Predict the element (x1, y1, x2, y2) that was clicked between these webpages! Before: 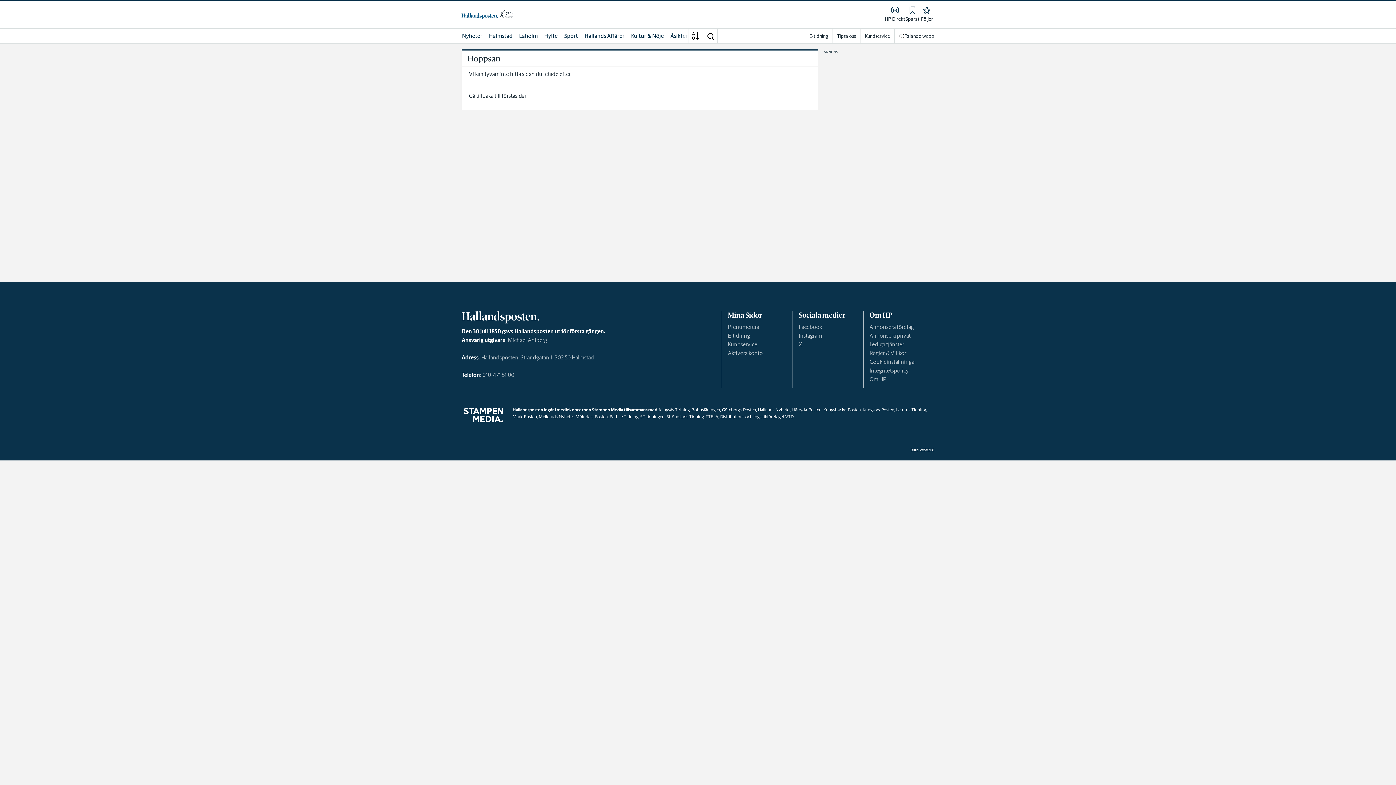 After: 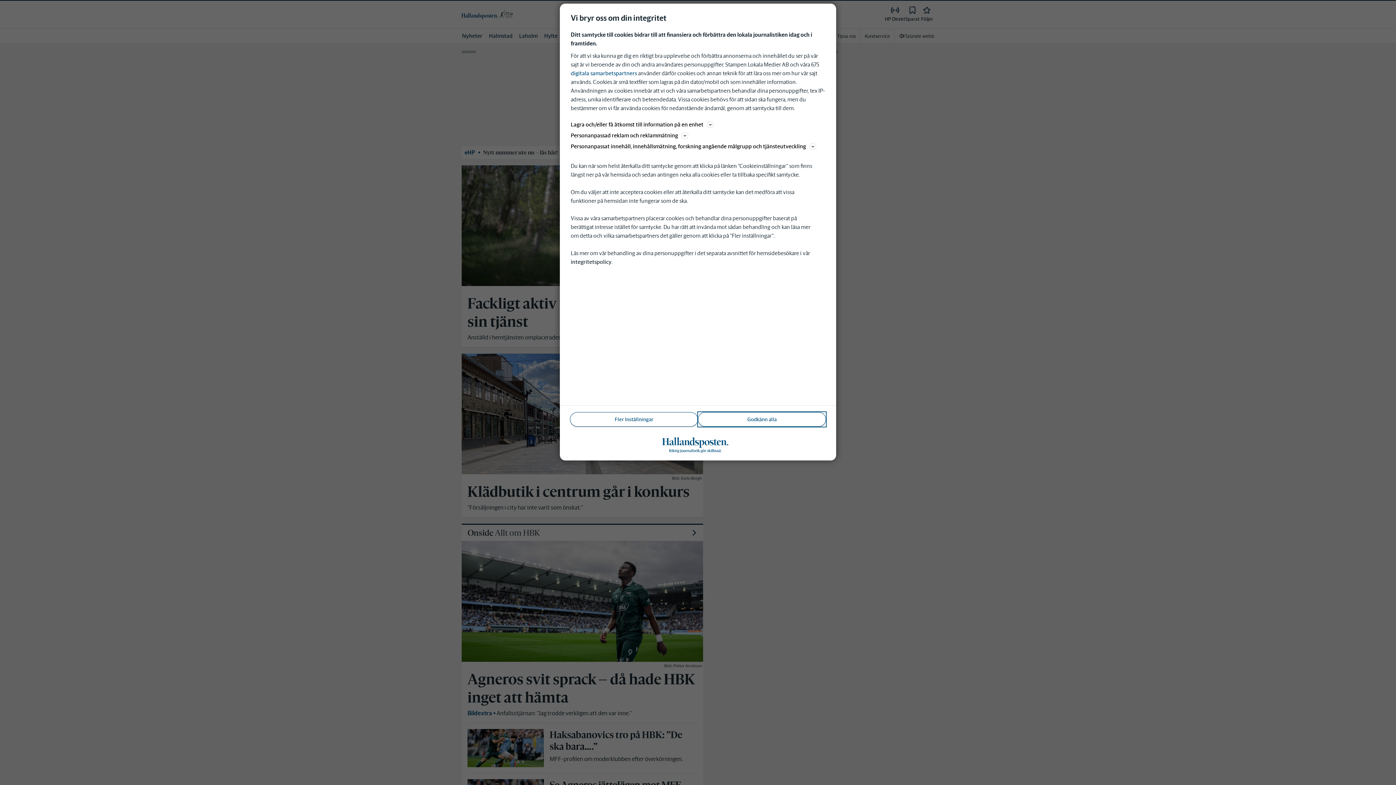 Action: label: Hallandsposten's etta bbox: (461, 9, 515, 19)